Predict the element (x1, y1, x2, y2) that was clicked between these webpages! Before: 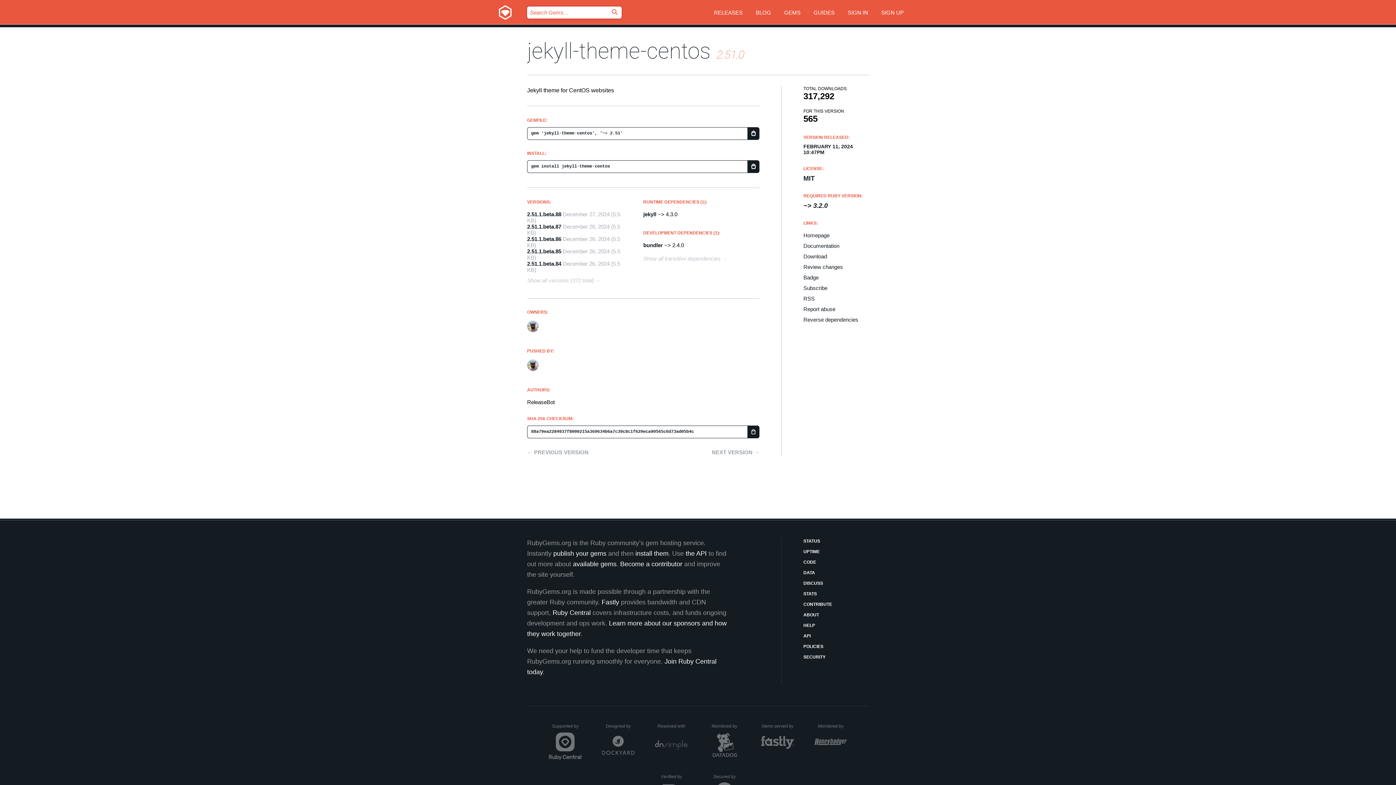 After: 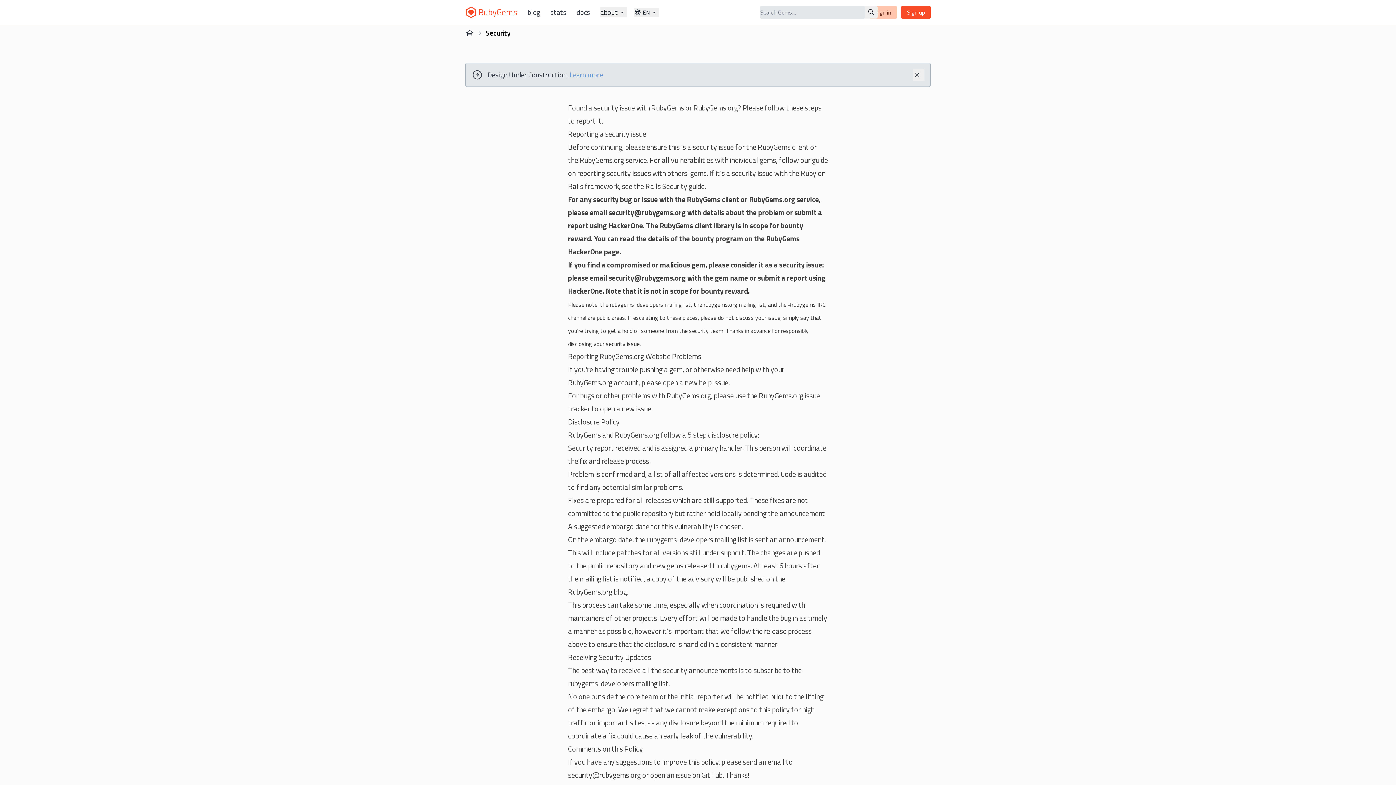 Action: bbox: (803, 654, 869, 661) label: SECURITY